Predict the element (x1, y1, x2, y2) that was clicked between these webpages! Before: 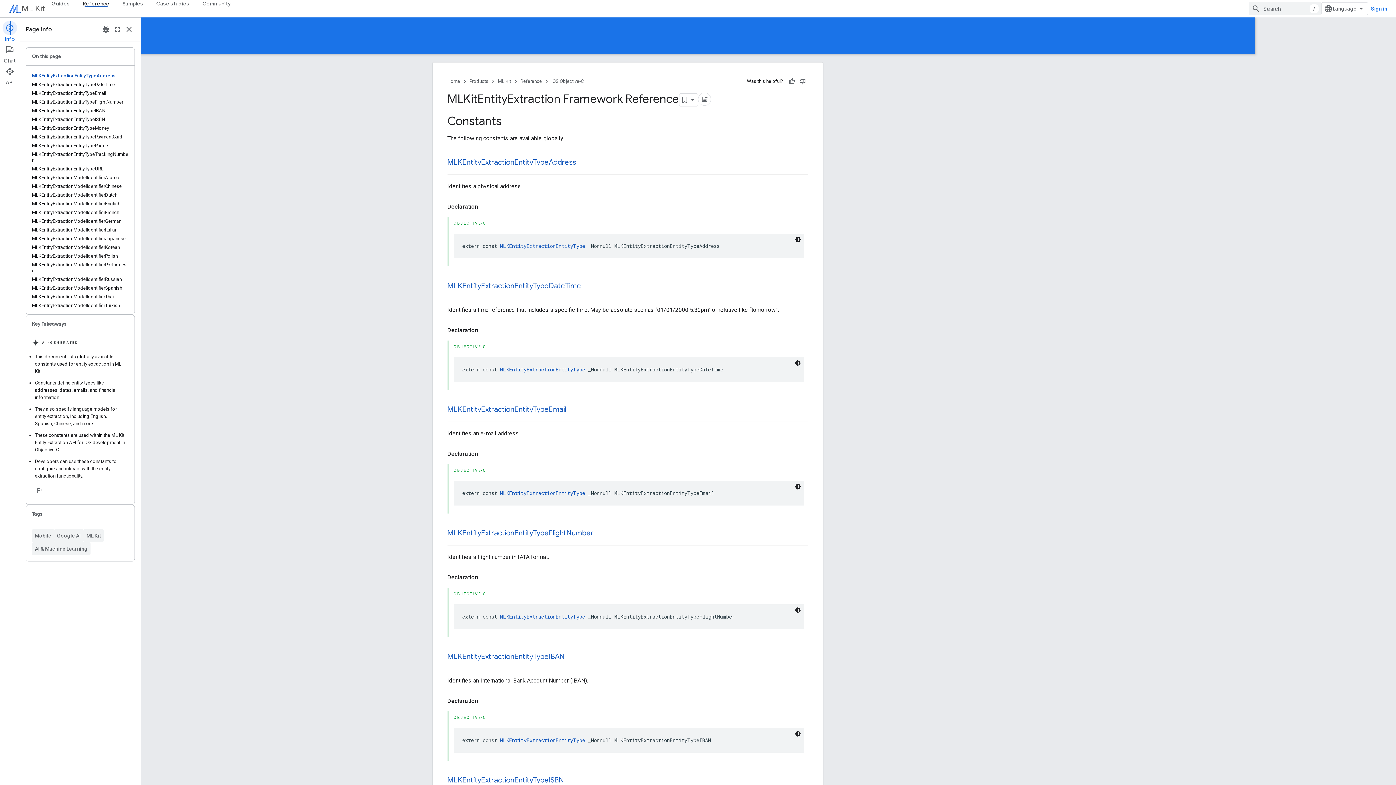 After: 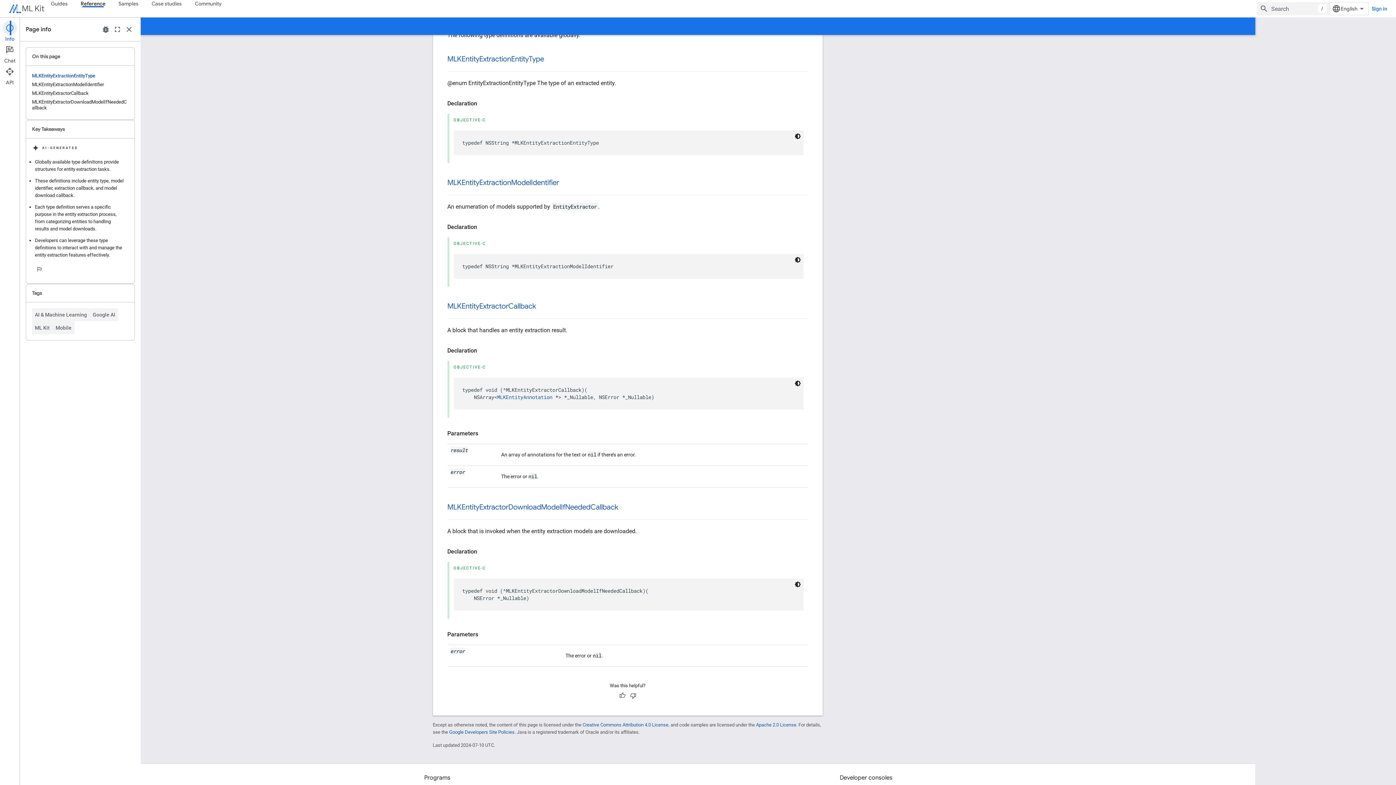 Action: label: MLKEntityExtractionEntityType bbox: (560, 489, 645, 496)